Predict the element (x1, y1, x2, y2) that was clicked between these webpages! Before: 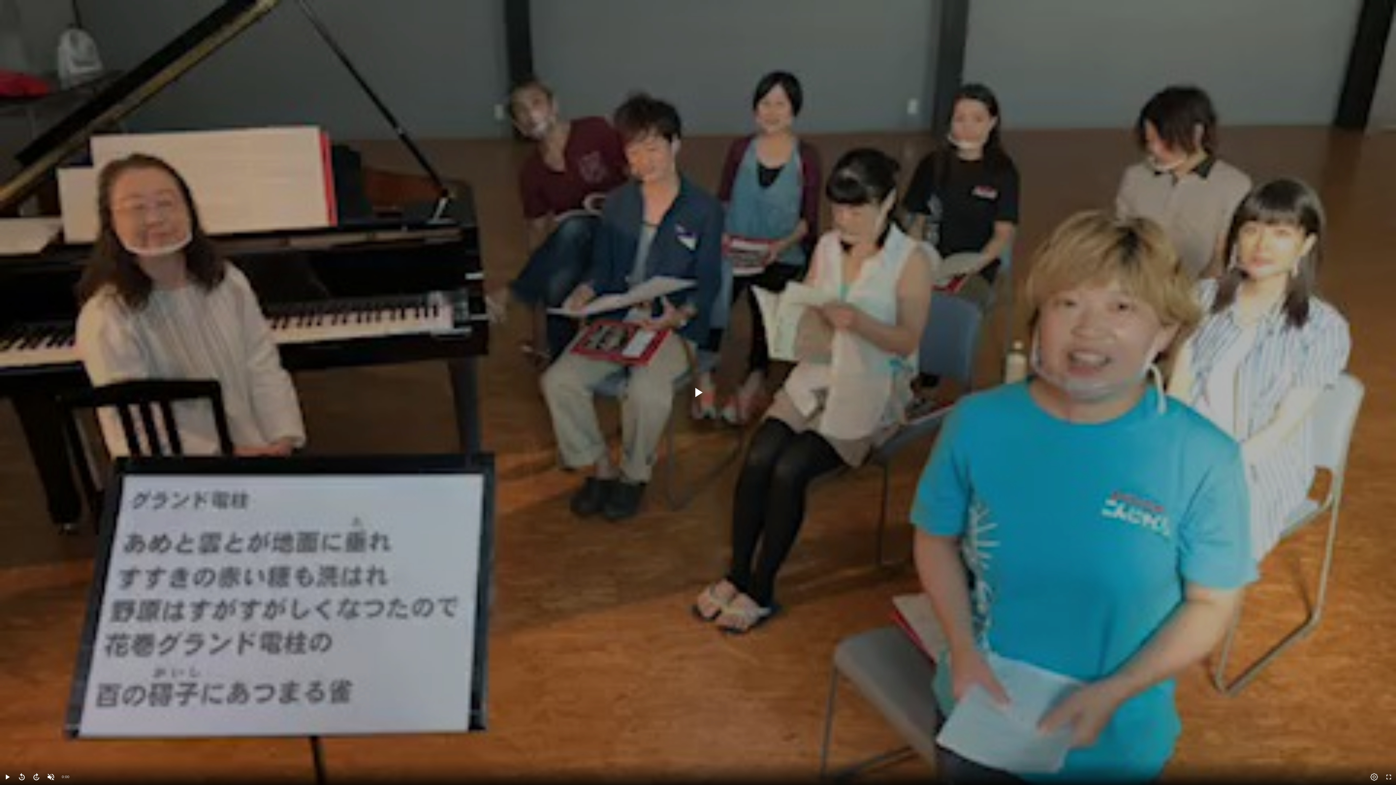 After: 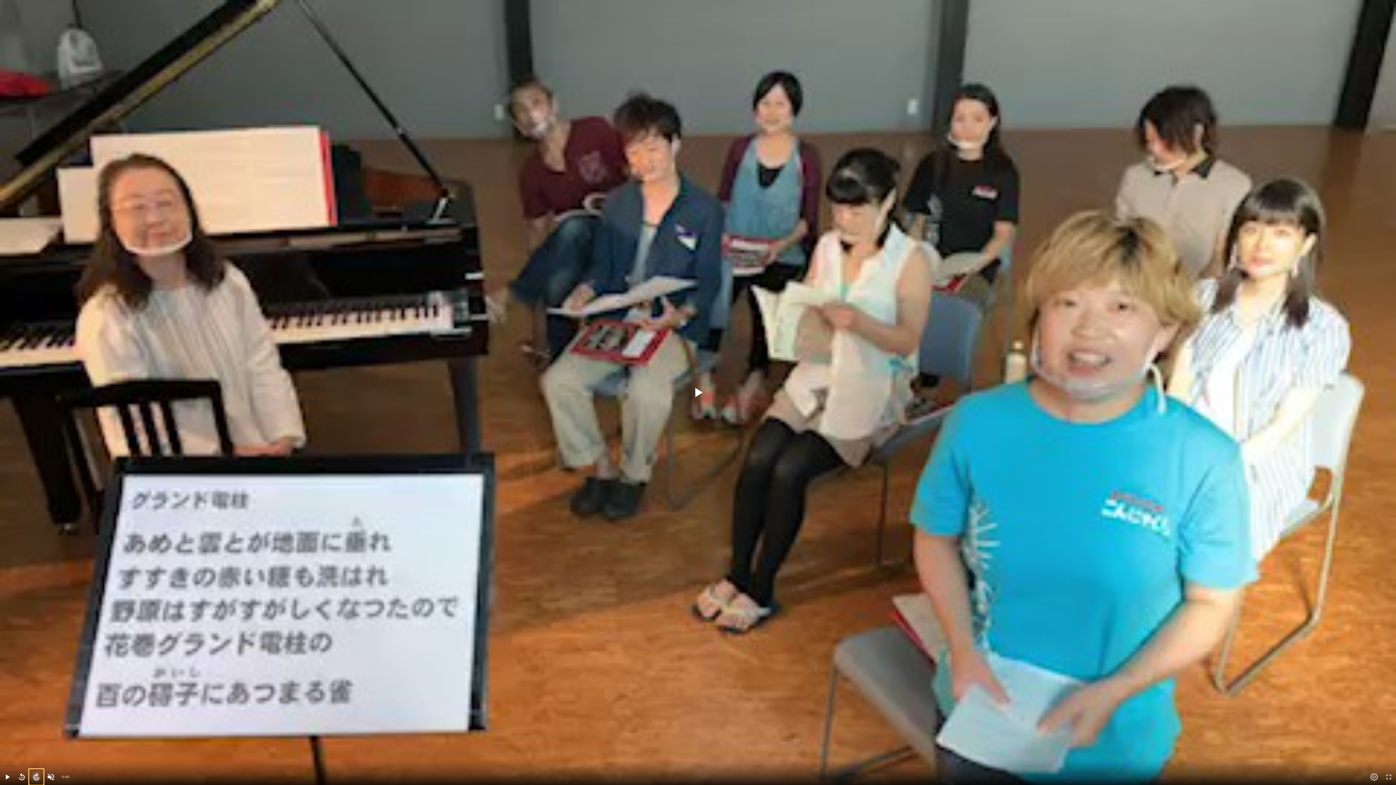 Action: bbox: (29, 769, 43, 785) label: Seek forward 10 seconds